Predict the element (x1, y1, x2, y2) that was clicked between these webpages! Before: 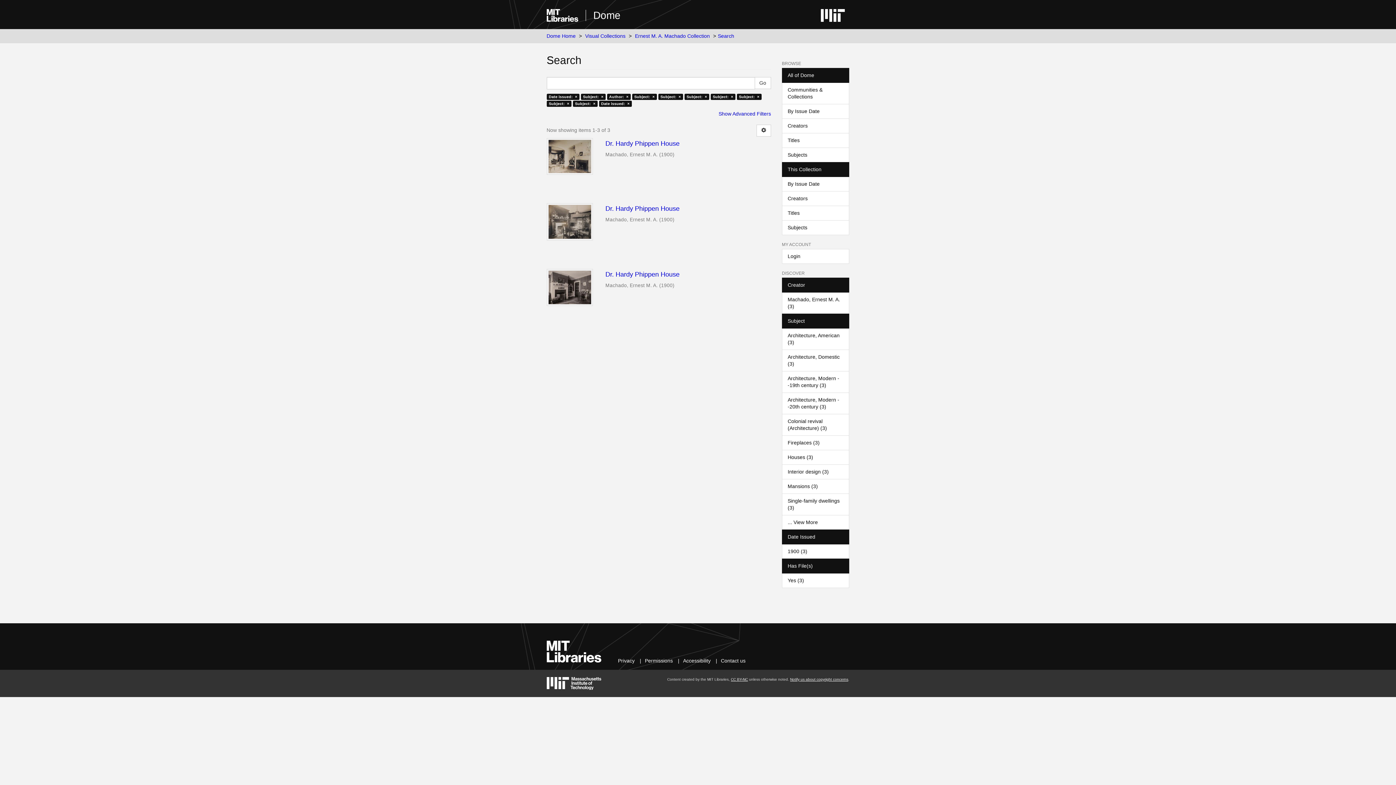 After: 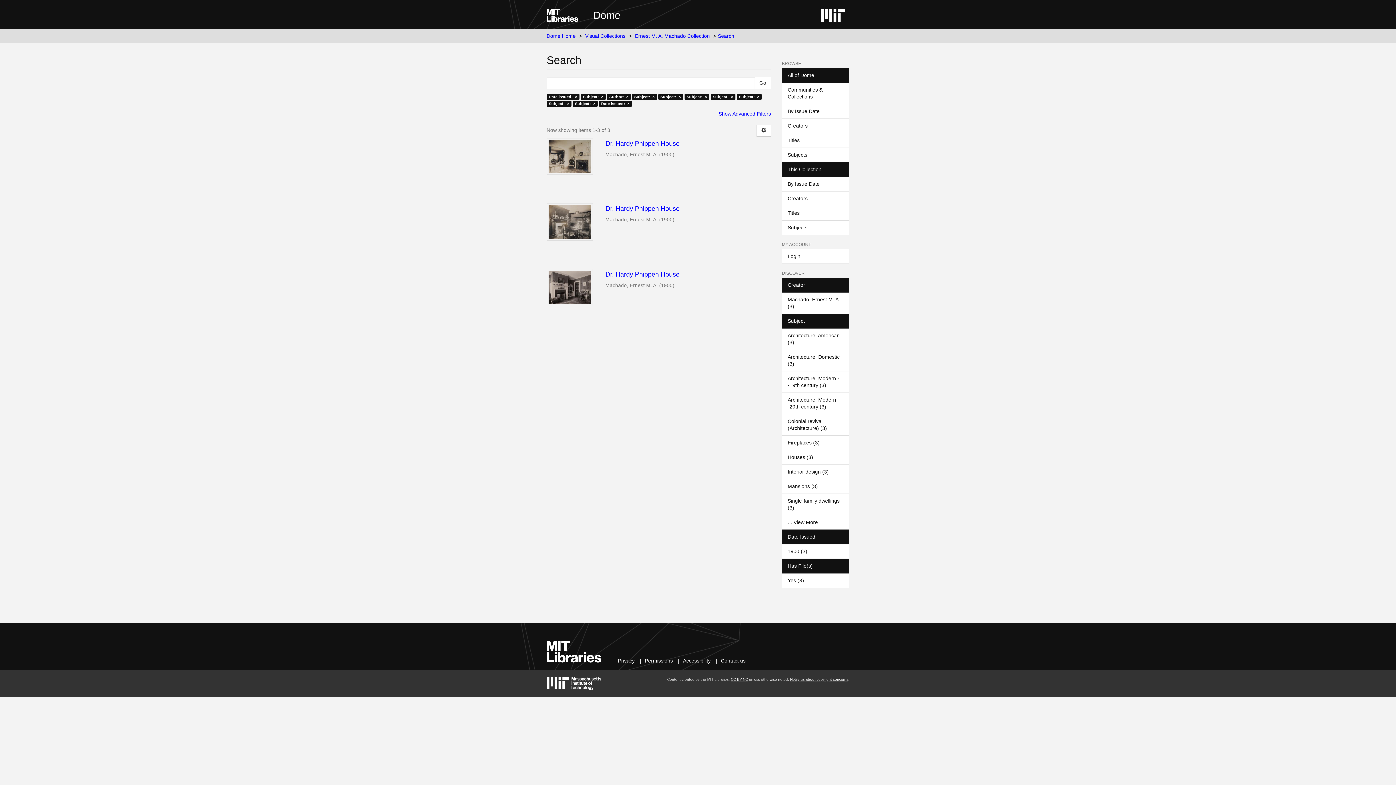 Action: label: Date Issued bbox: (782, 529, 849, 544)